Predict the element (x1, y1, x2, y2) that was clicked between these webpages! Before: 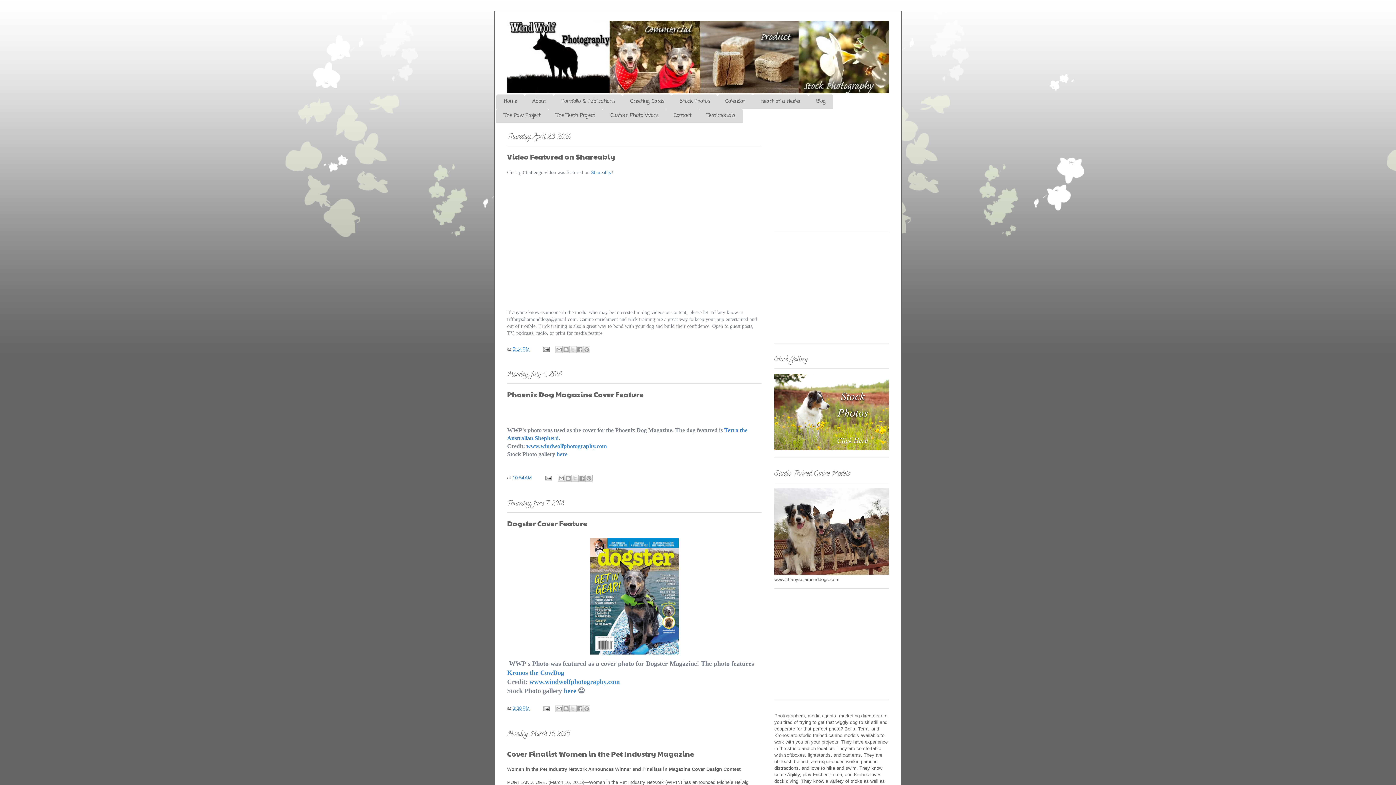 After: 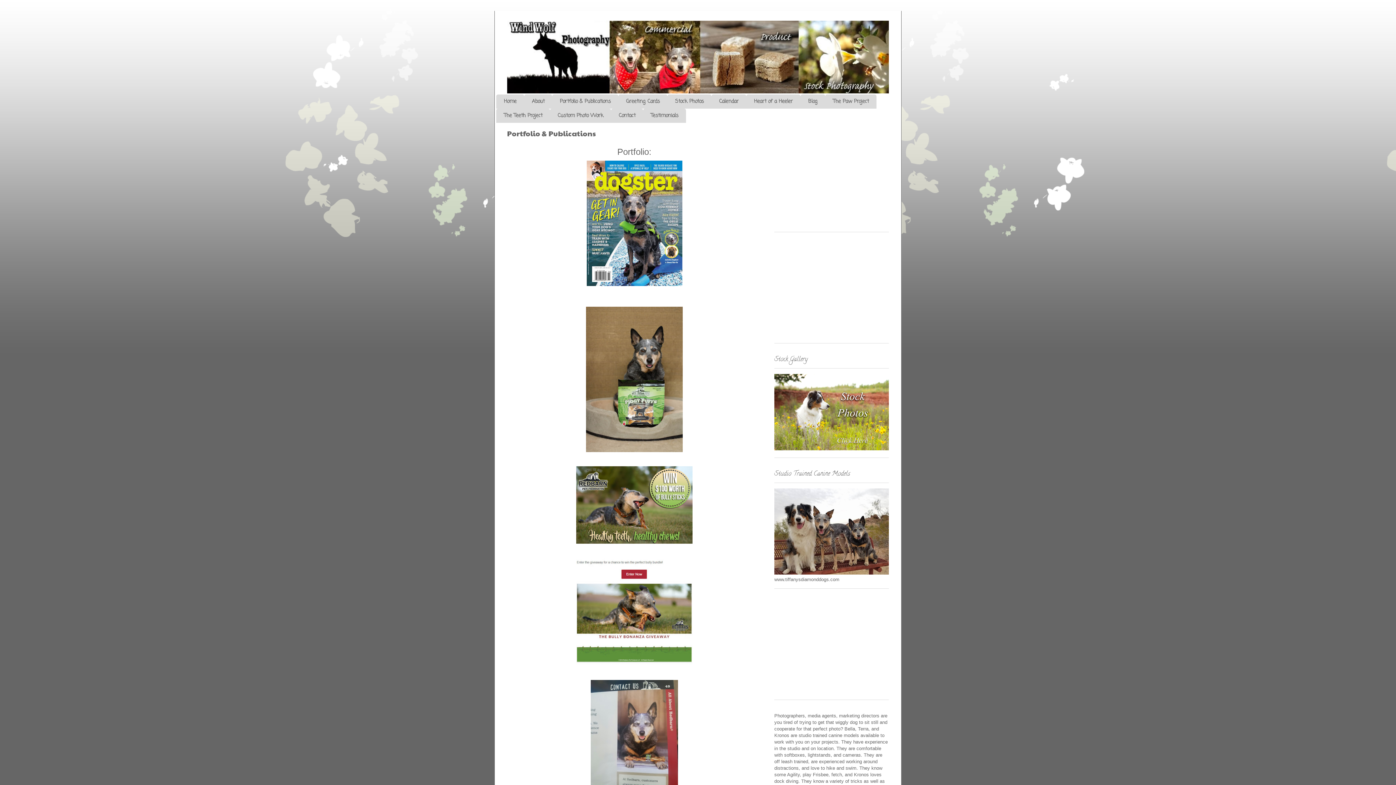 Action: bbox: (553, 94, 622, 108) label: Portfolio & Publications